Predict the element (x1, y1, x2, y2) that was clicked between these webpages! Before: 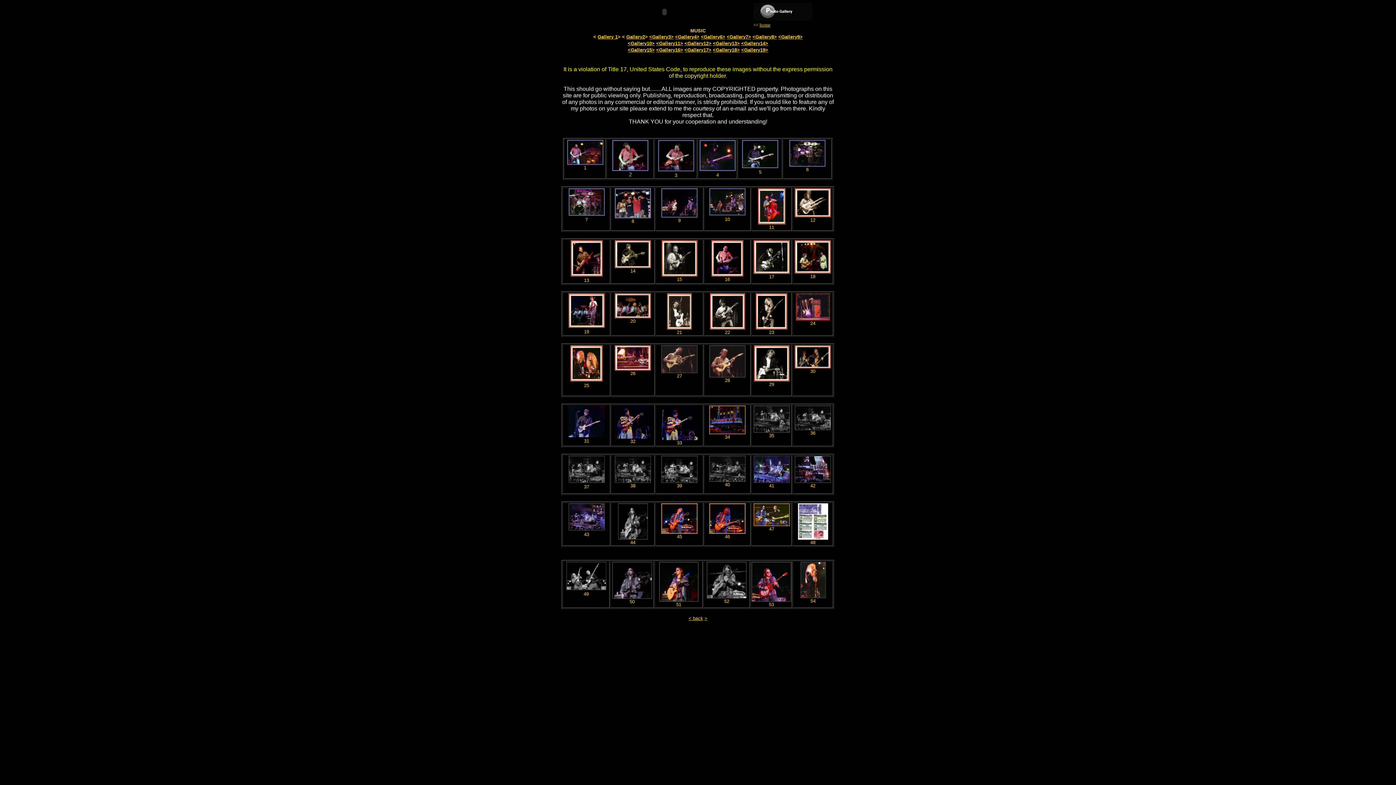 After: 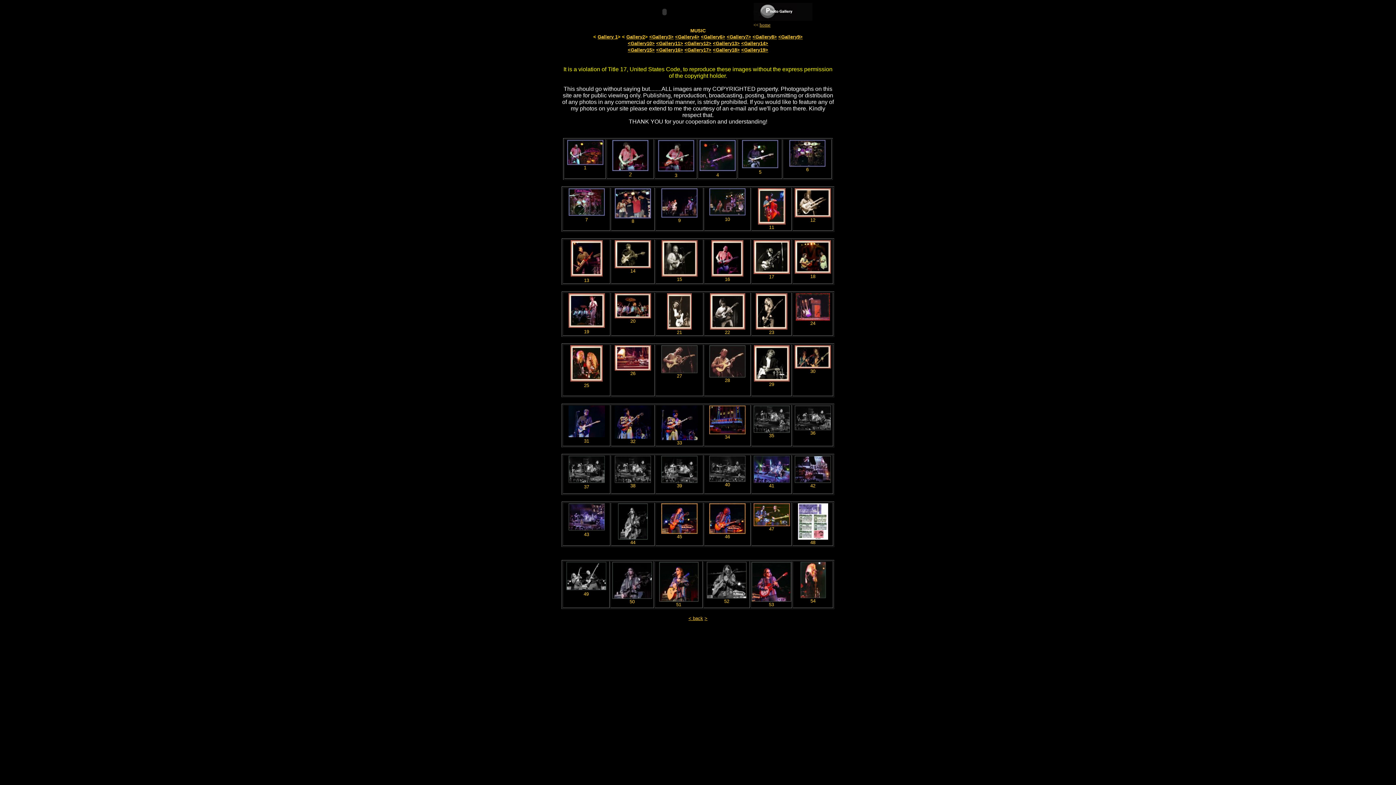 Action: bbox: (742, 163, 778, 169)